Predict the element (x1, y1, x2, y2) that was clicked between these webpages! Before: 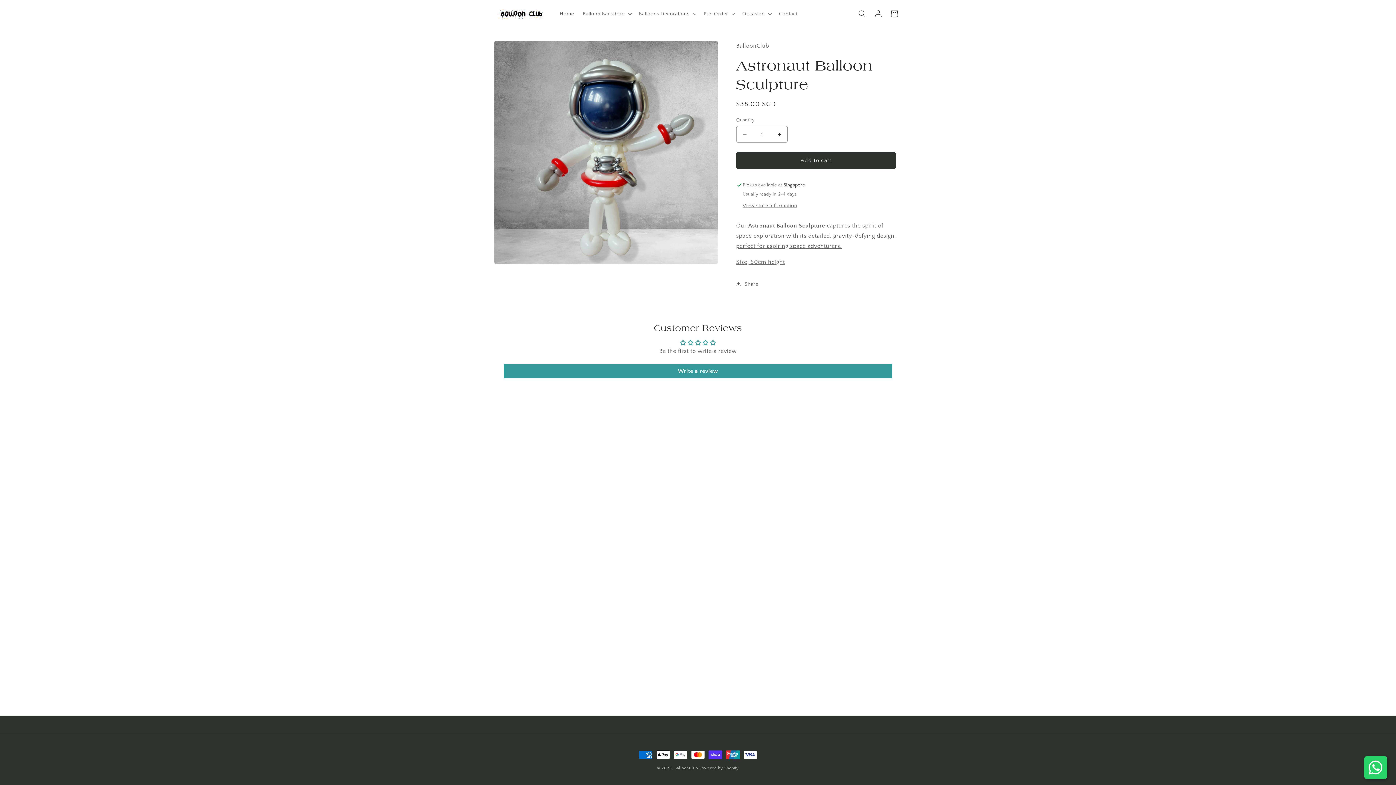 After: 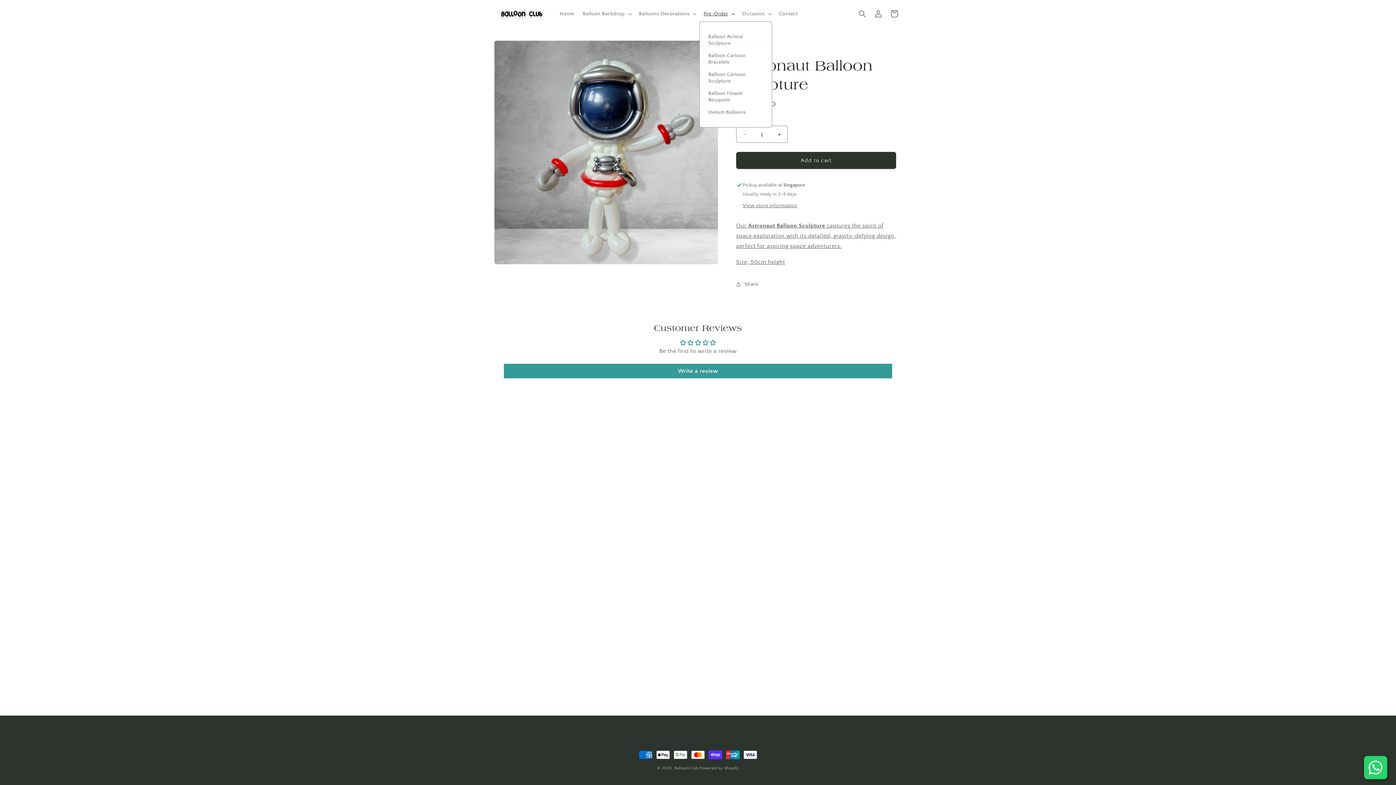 Action: label: Pre-Order bbox: (699, 6, 738, 21)